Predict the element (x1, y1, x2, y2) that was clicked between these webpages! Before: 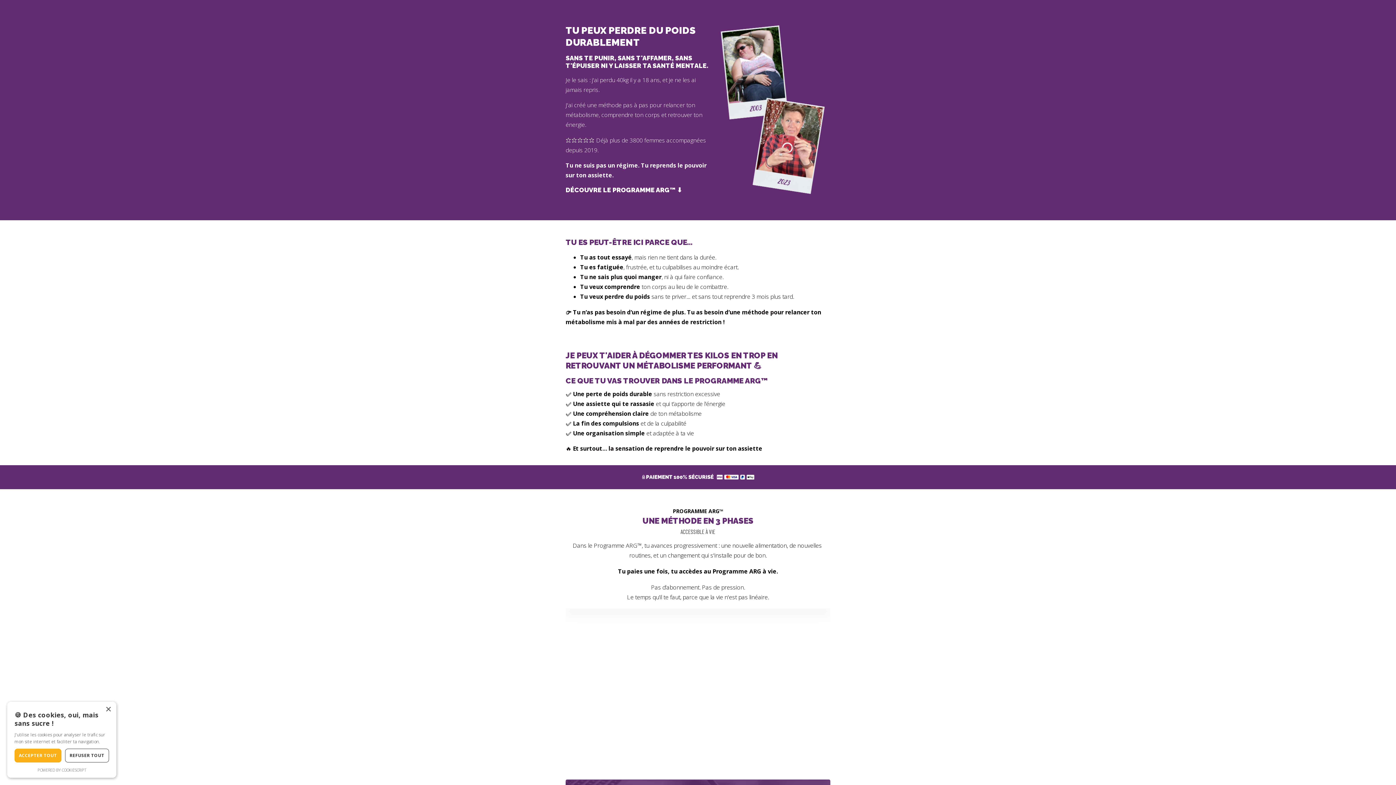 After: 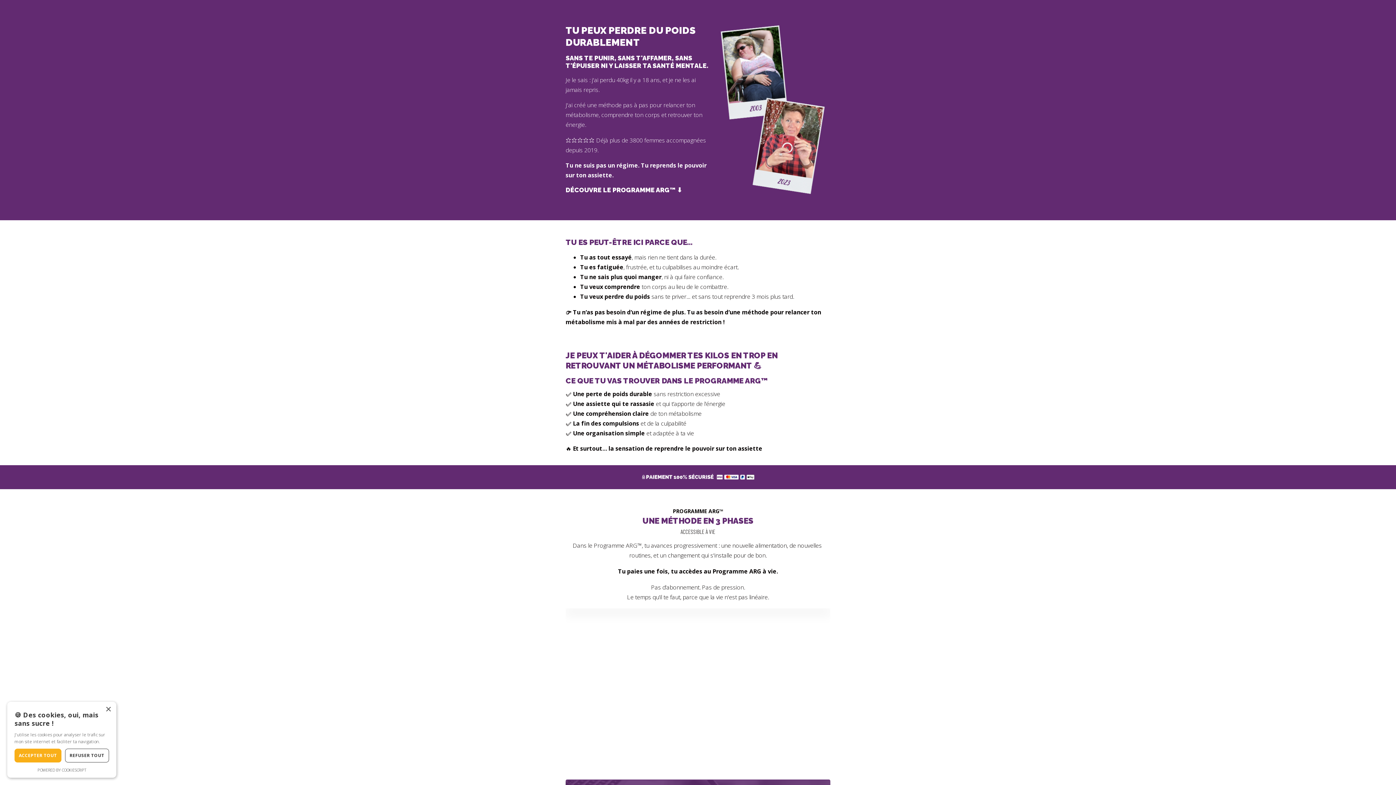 Action: label: Powered by CookieScript, opens a new window bbox: (37, 767, 86, 773)